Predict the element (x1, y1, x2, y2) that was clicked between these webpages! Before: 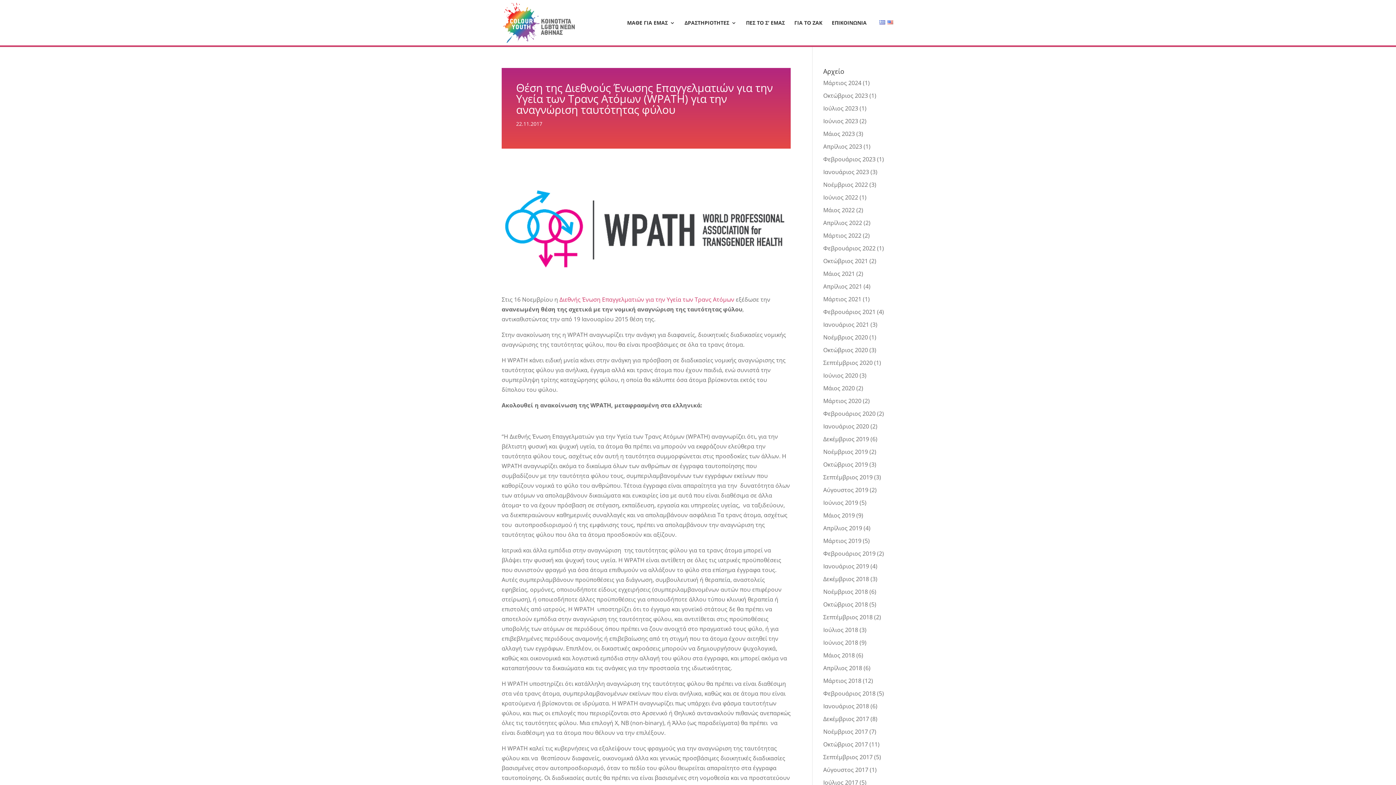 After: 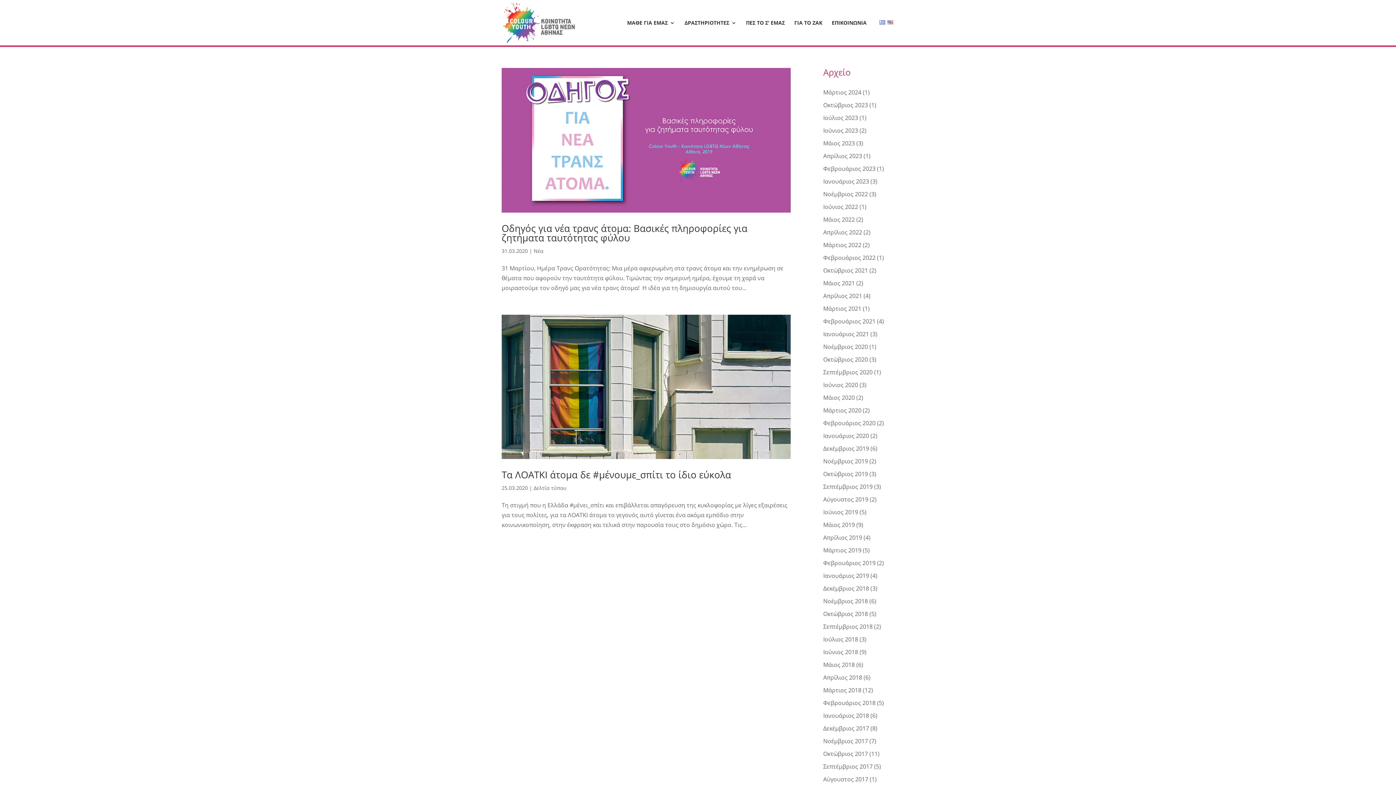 Action: bbox: (823, 397, 861, 405) label: Μάρτιος 2020